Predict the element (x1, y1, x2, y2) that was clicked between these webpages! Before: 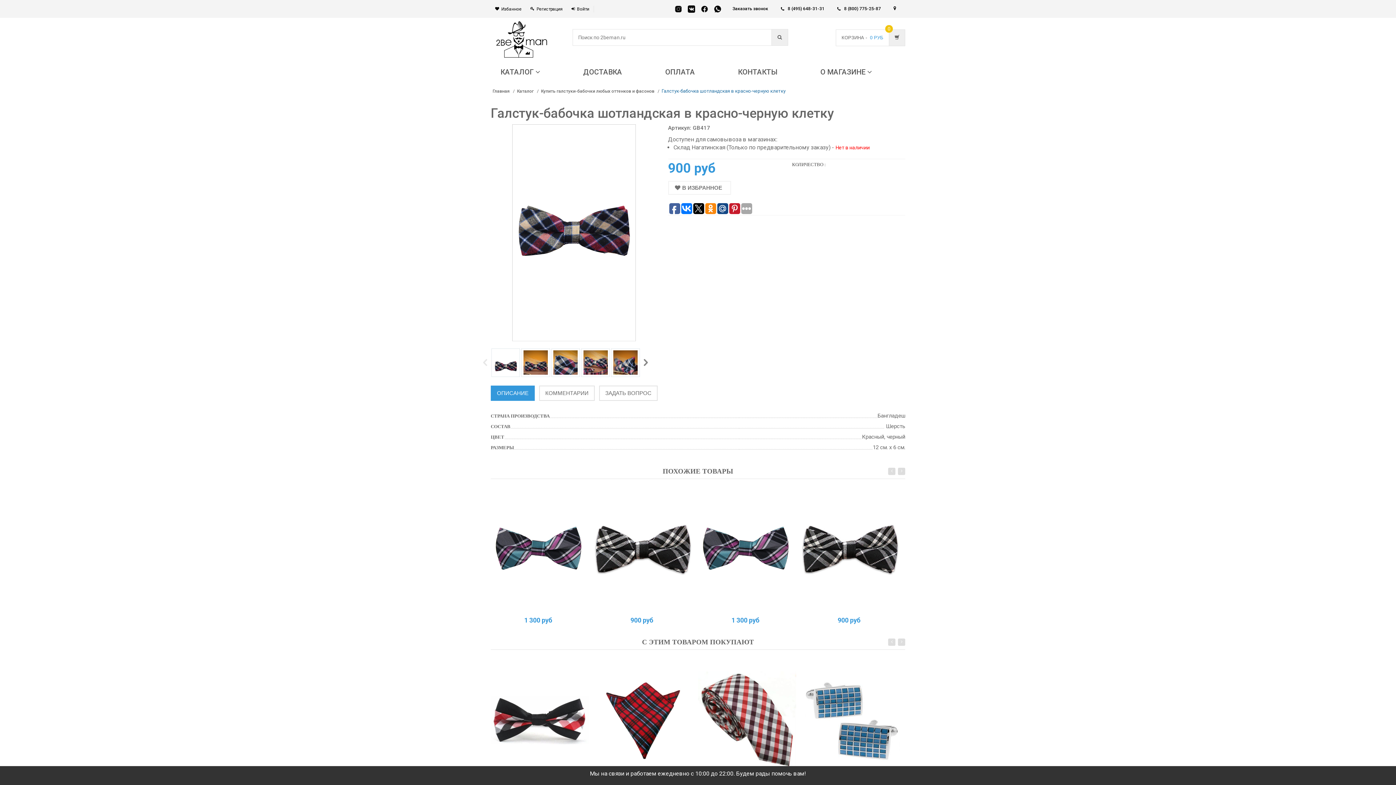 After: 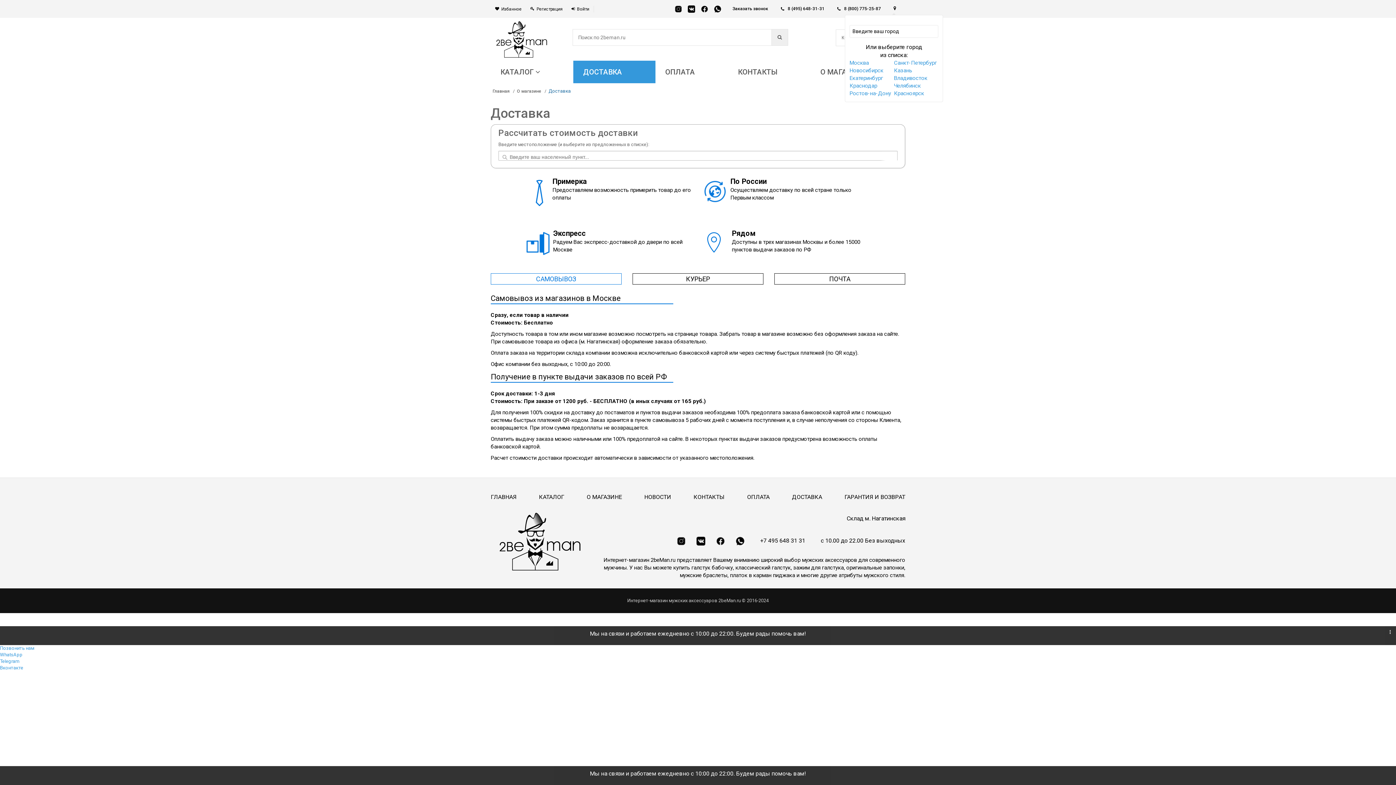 Action: label: ДОСТАВКА bbox: (573, 60, 655, 83)